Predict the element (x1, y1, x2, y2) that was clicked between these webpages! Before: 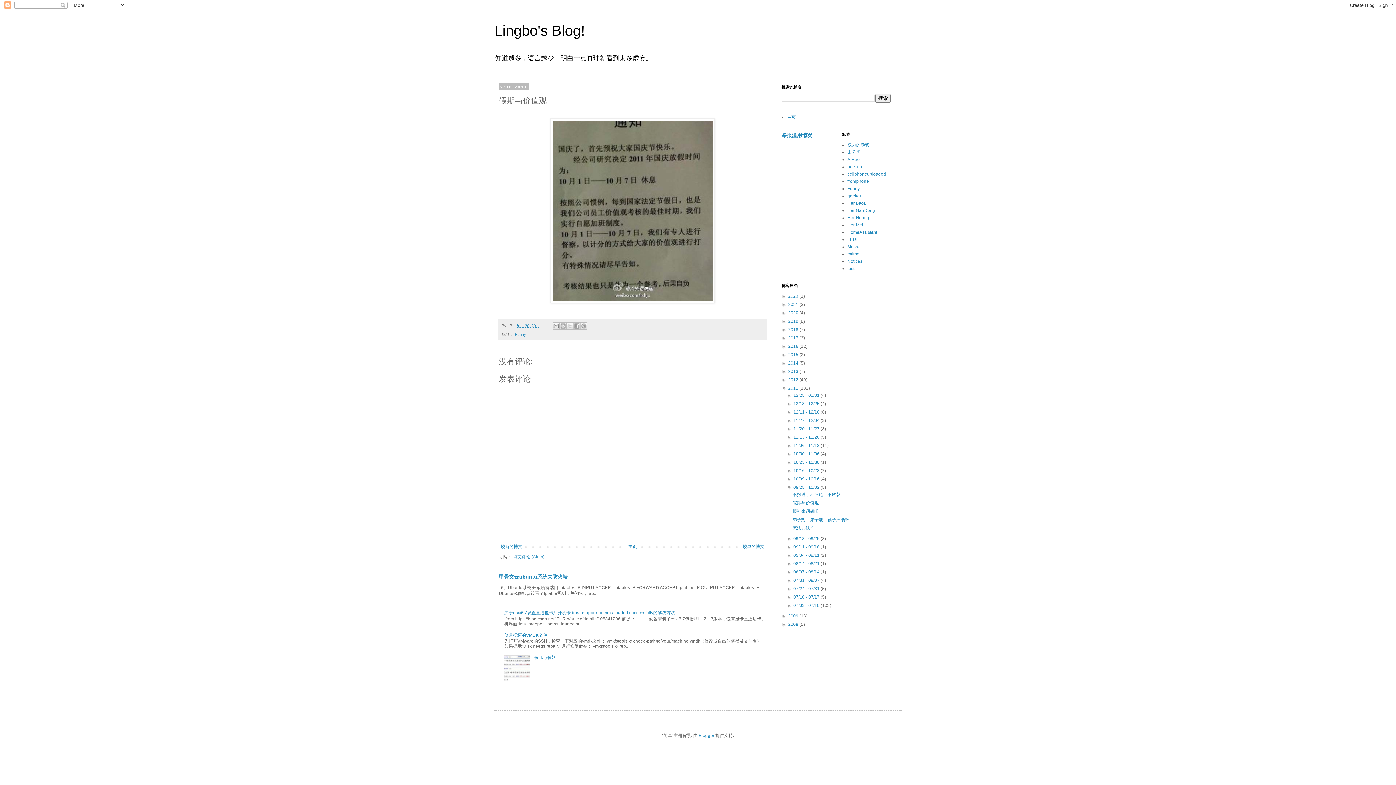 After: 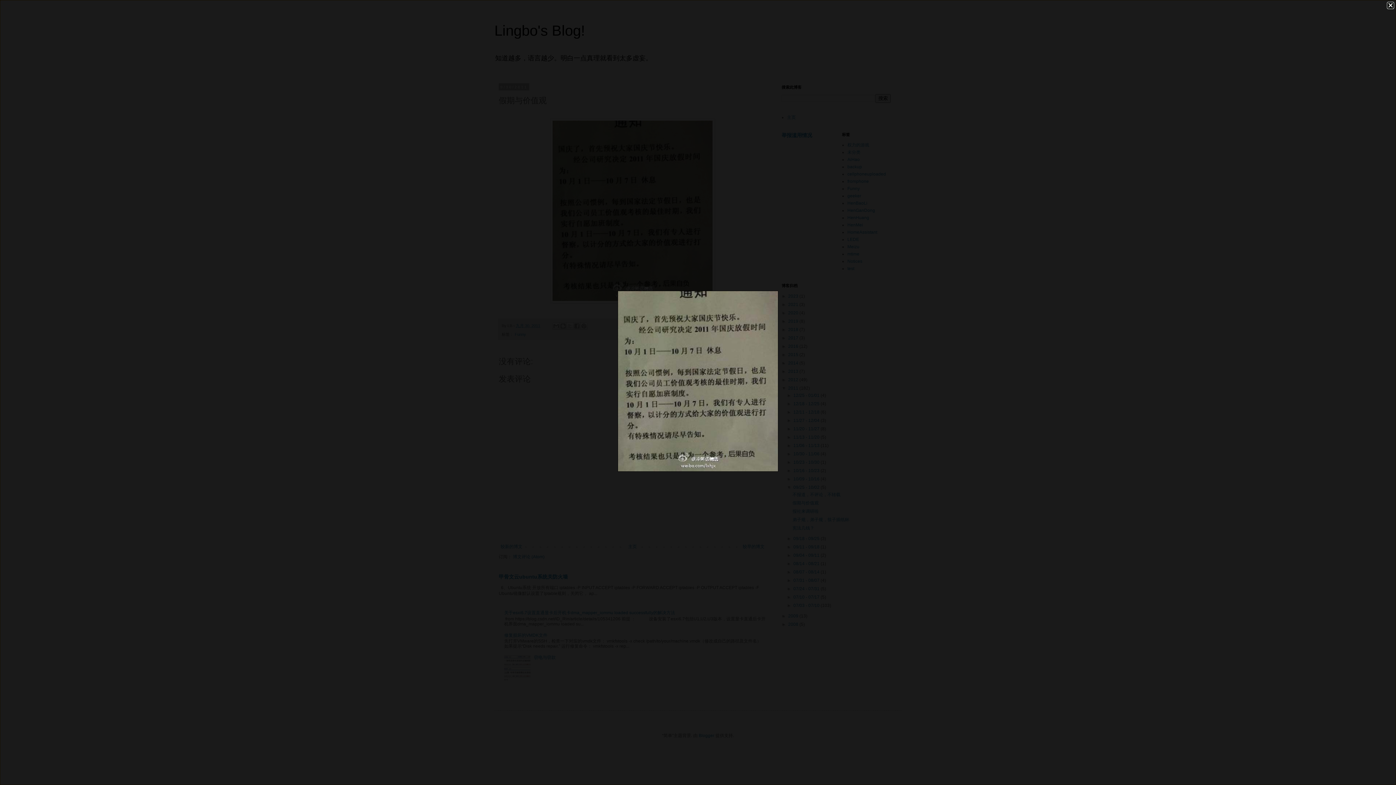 Action: bbox: (550, 298, 714, 304)